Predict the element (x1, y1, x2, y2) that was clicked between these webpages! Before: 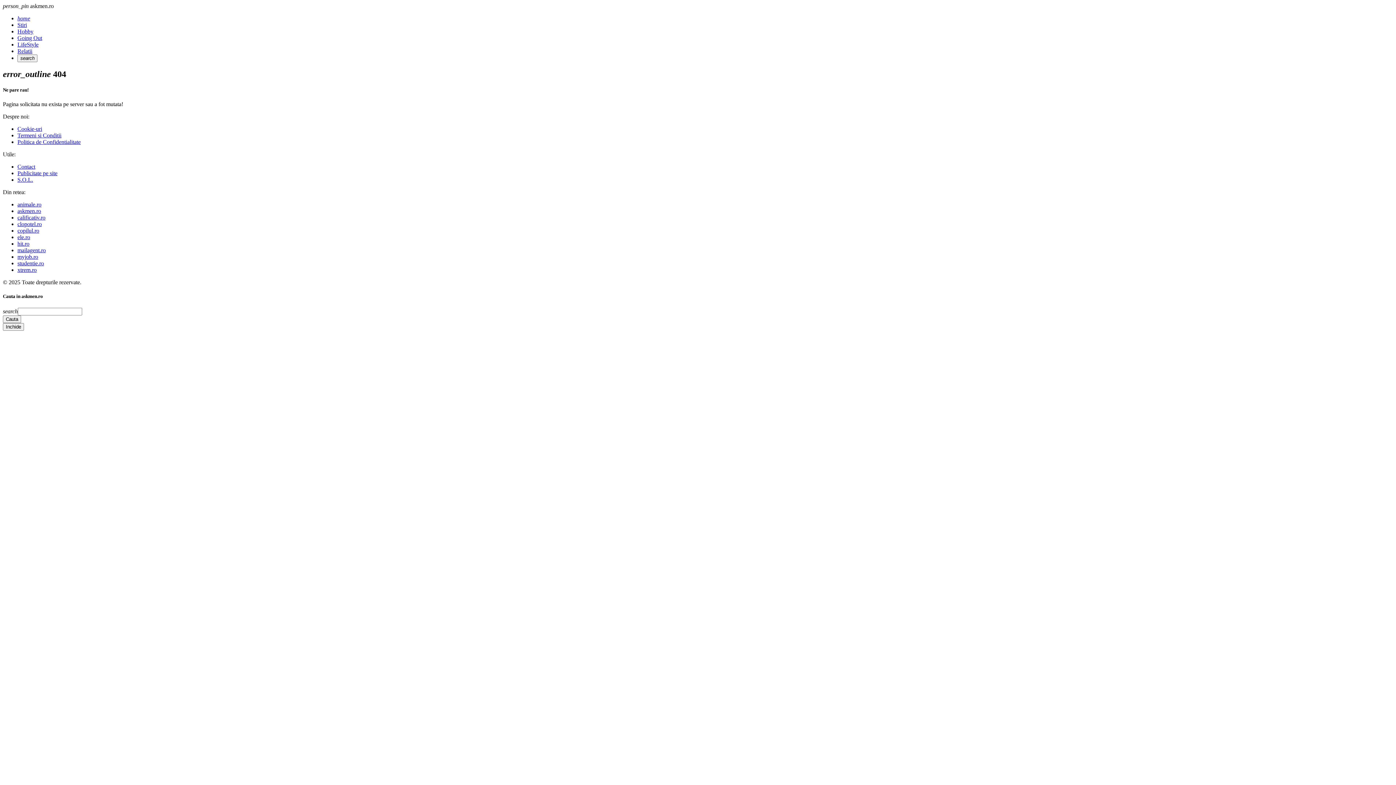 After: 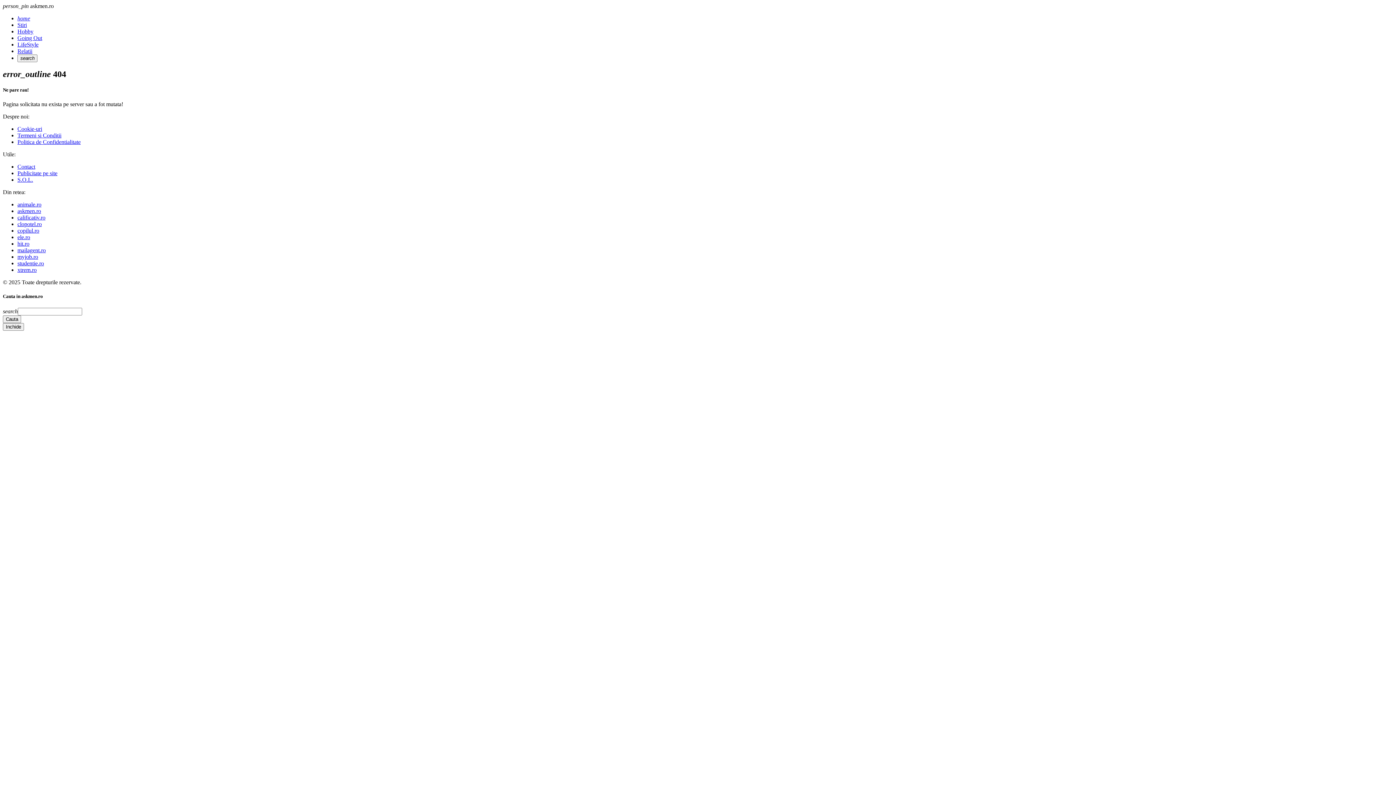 Action: bbox: (17, 267, 36, 273) label: xtrem.ro